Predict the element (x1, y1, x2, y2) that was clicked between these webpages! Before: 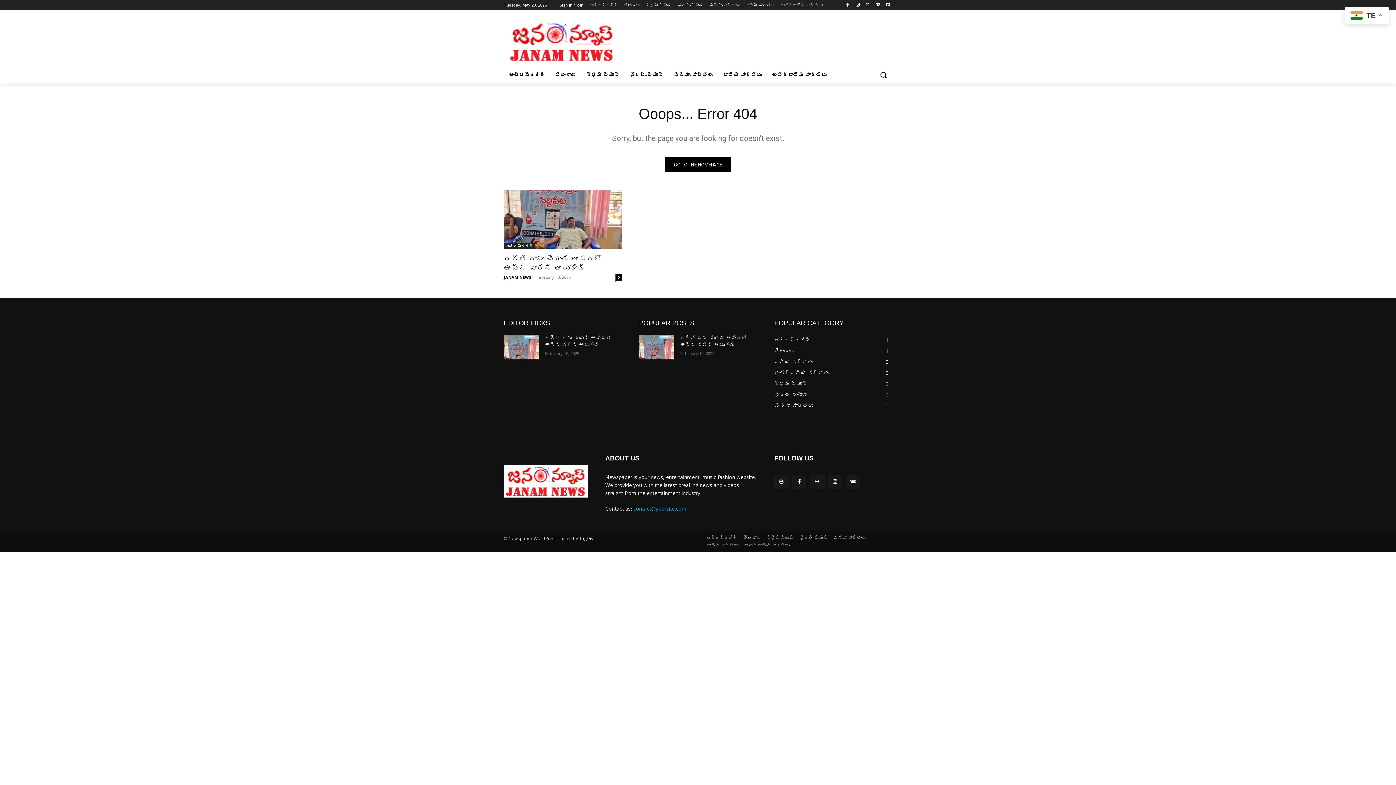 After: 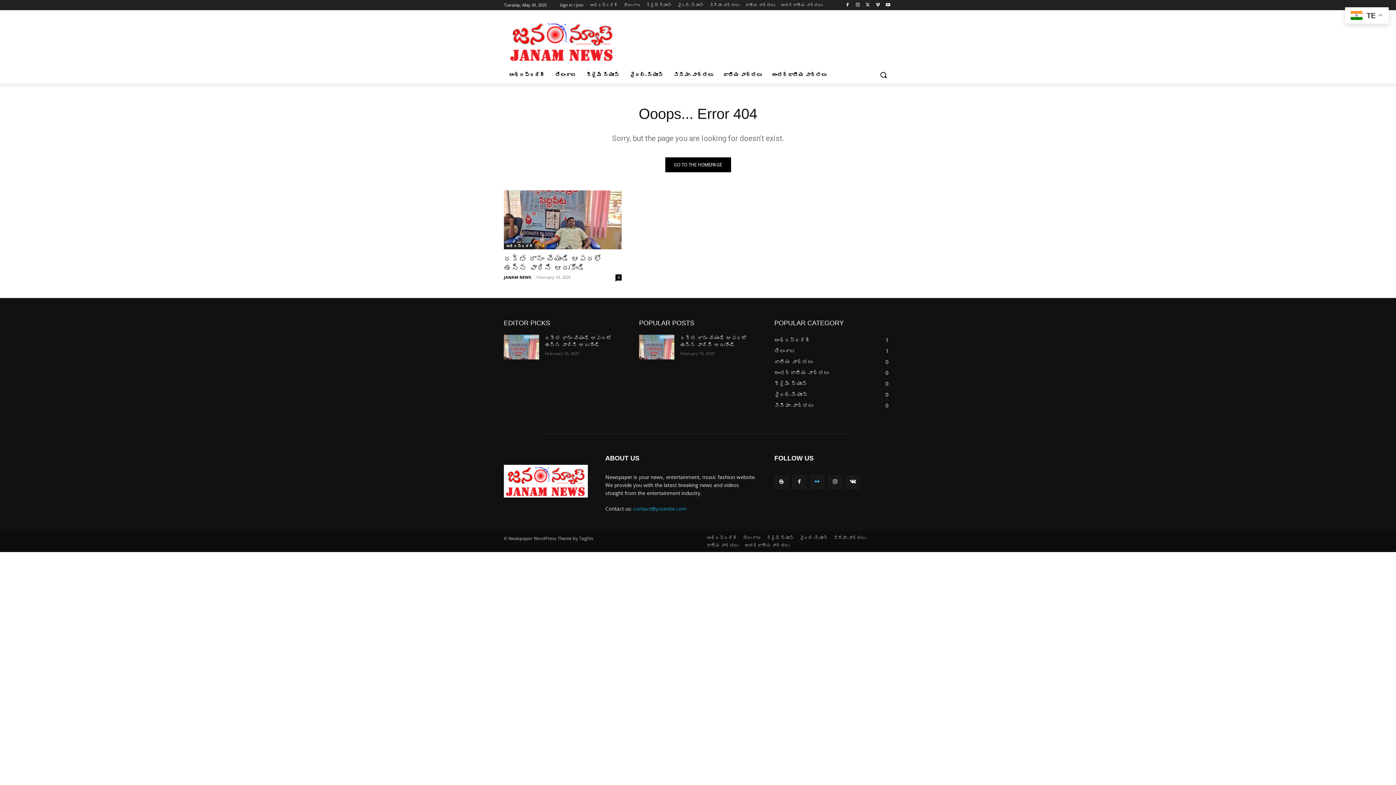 Action: bbox: (810, 475, 824, 489)